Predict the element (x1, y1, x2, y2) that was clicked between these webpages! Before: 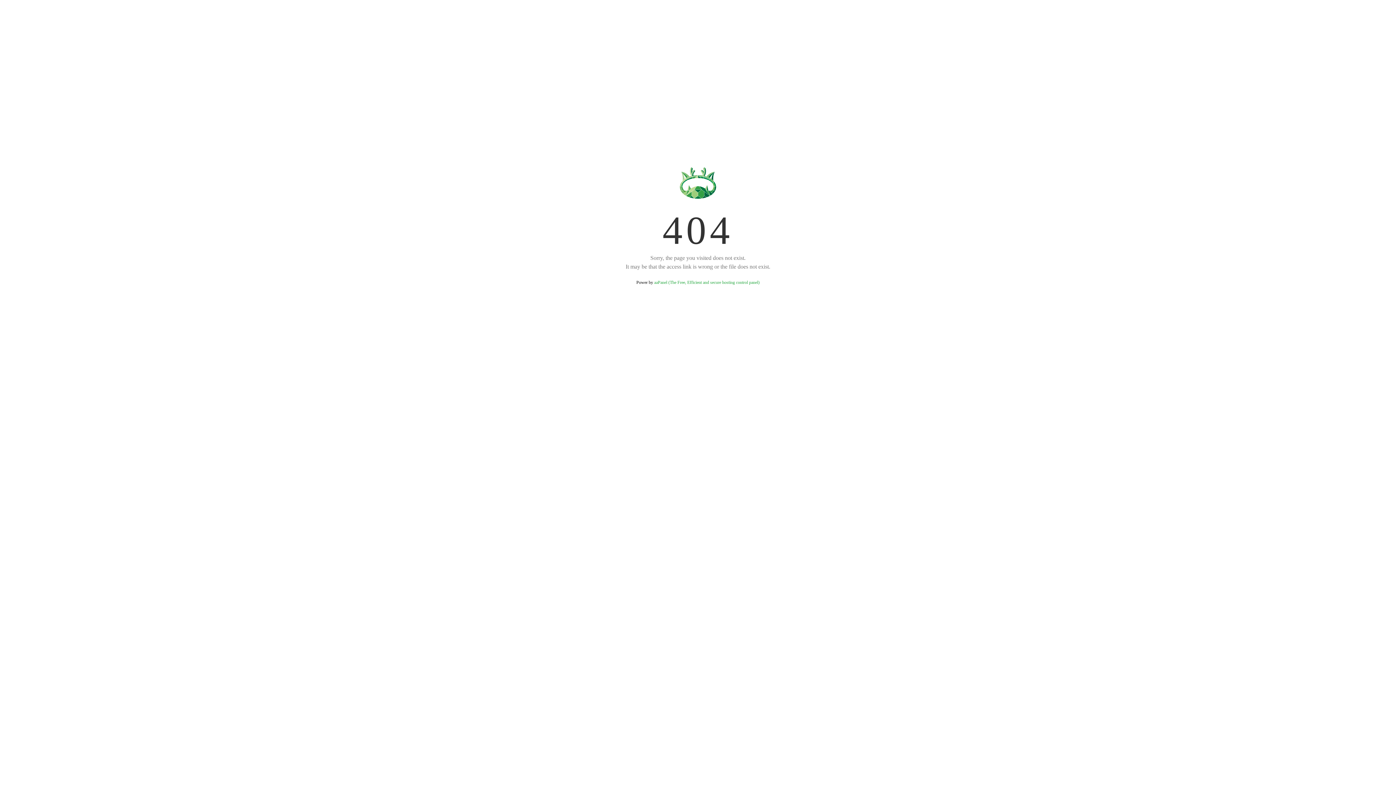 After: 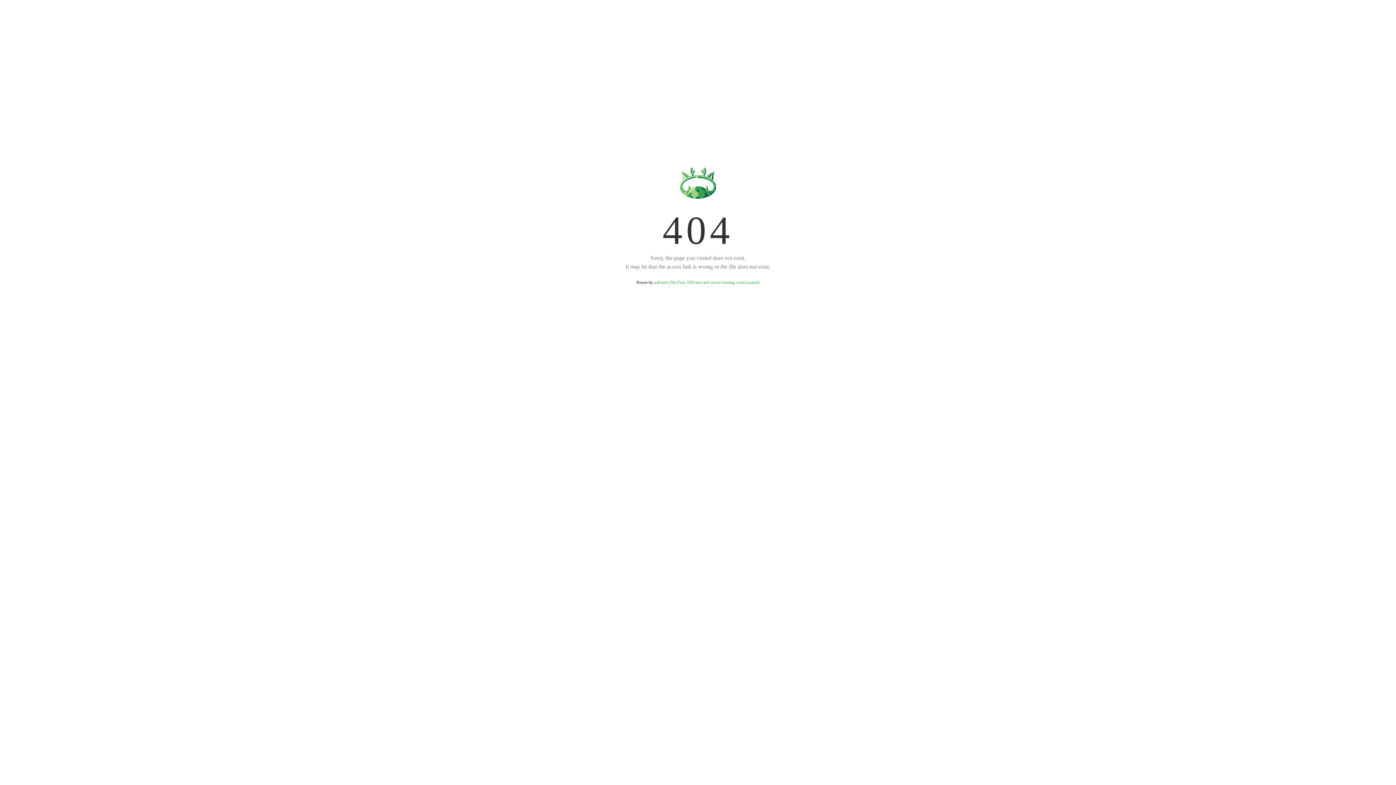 Action: bbox: (654, 280, 759, 285) label: aaPanel (The Free, Efficient and secure hosting control panel)